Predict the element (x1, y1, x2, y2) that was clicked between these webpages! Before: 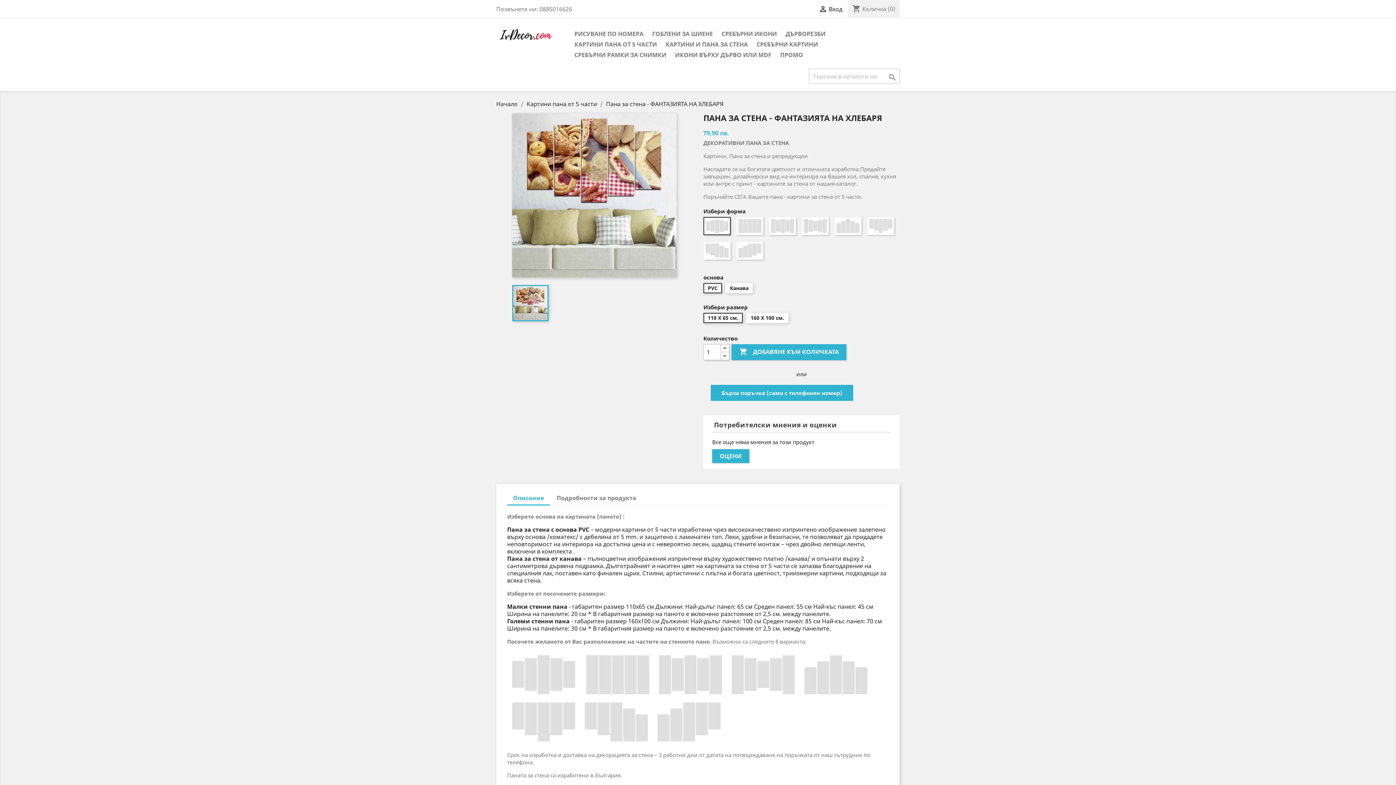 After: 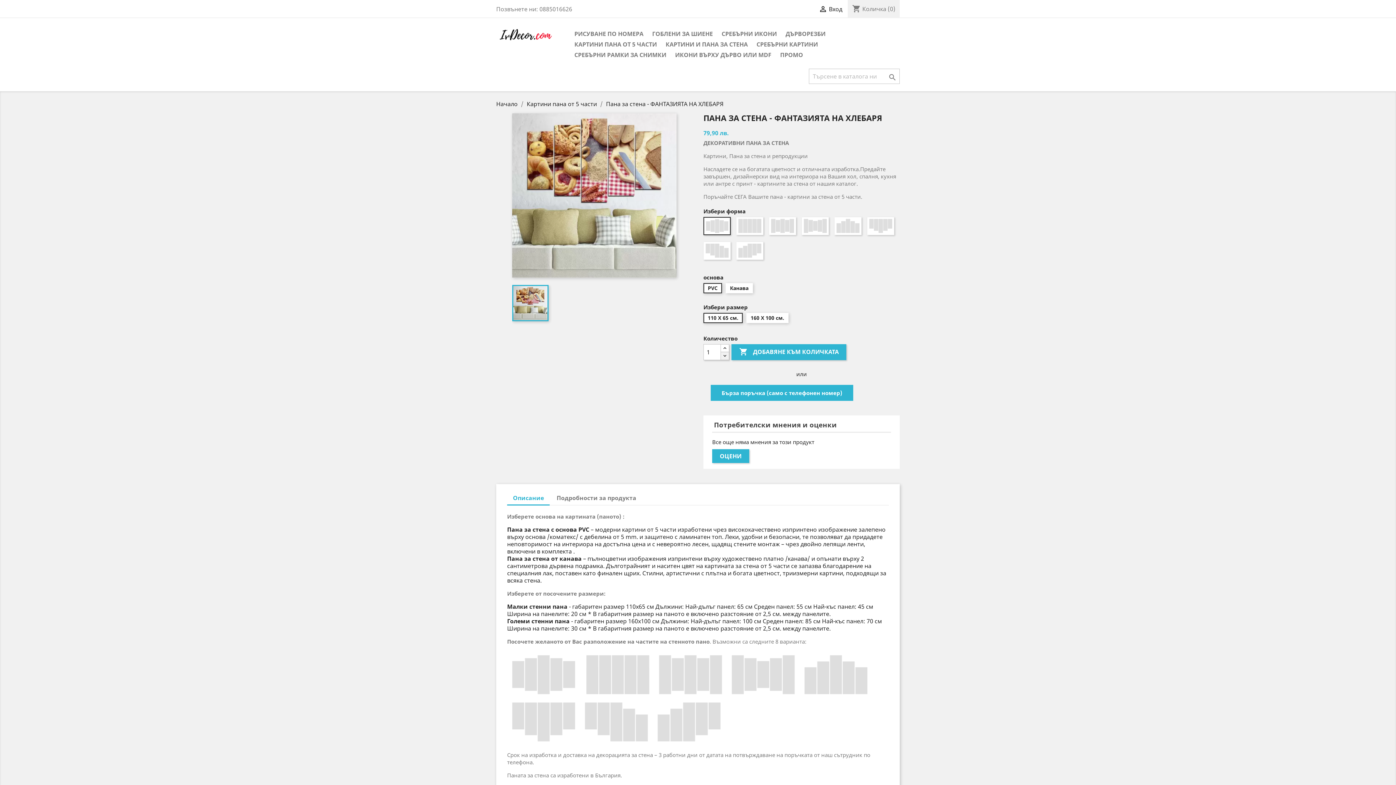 Action: bbox: (720, 352, 729, 360)